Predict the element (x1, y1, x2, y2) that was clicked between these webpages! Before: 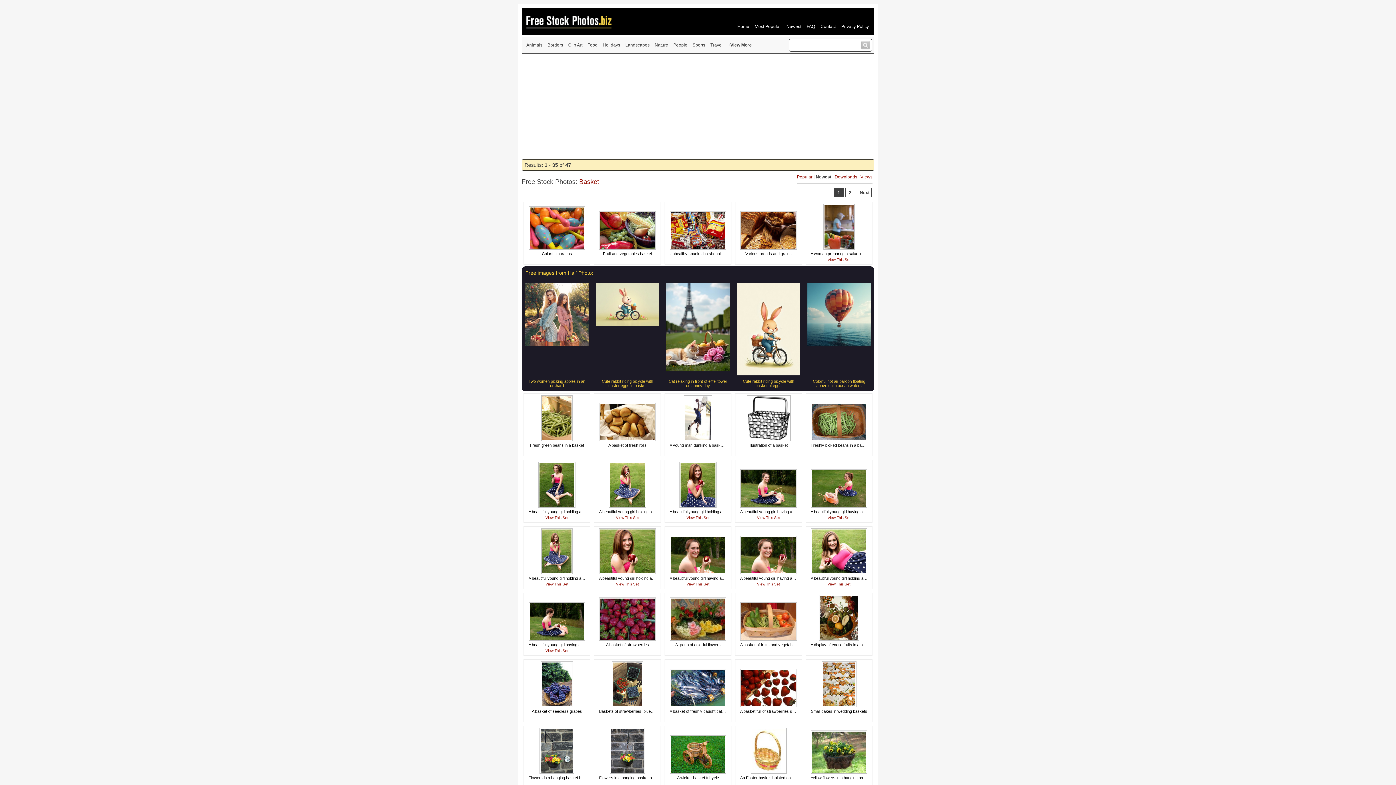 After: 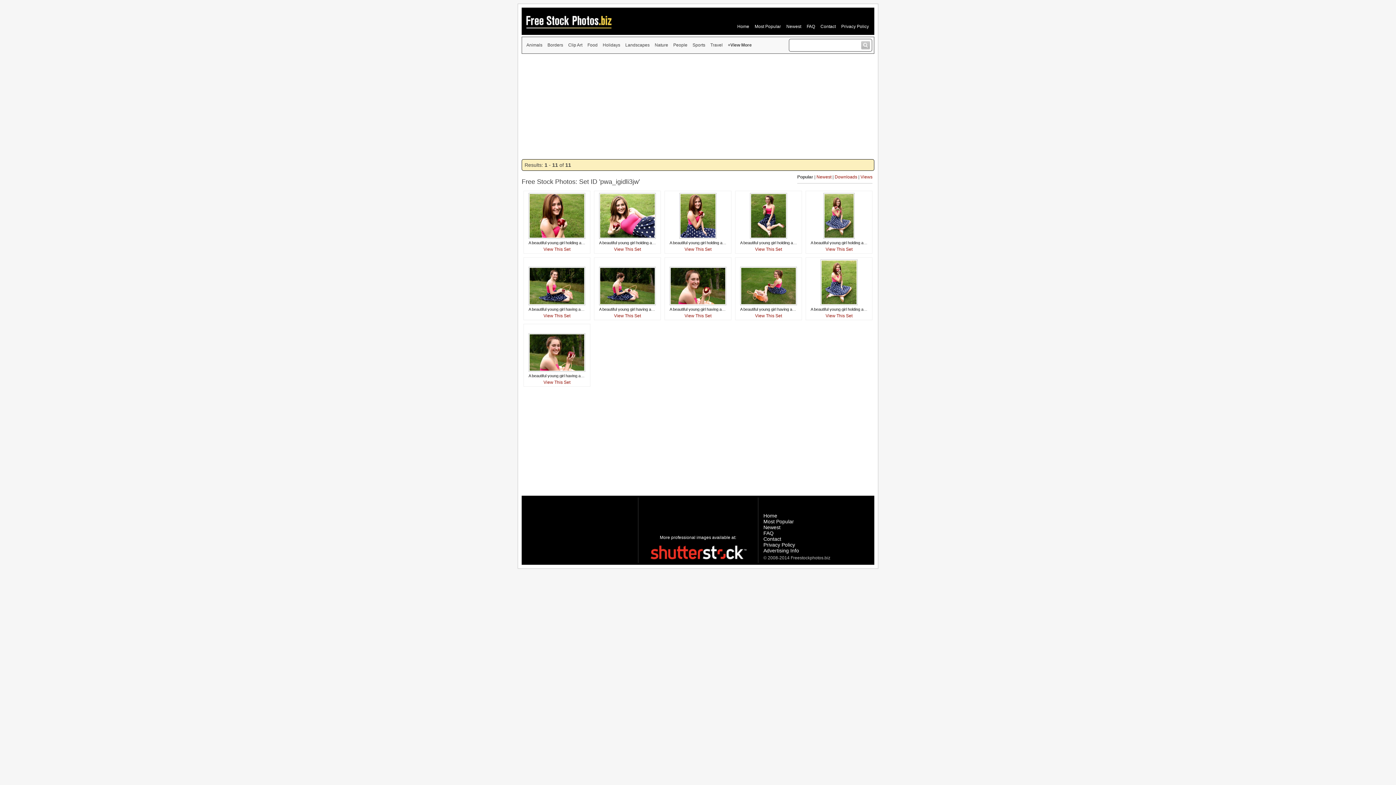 Action: bbox: (827, 582, 850, 586) label: View This Set